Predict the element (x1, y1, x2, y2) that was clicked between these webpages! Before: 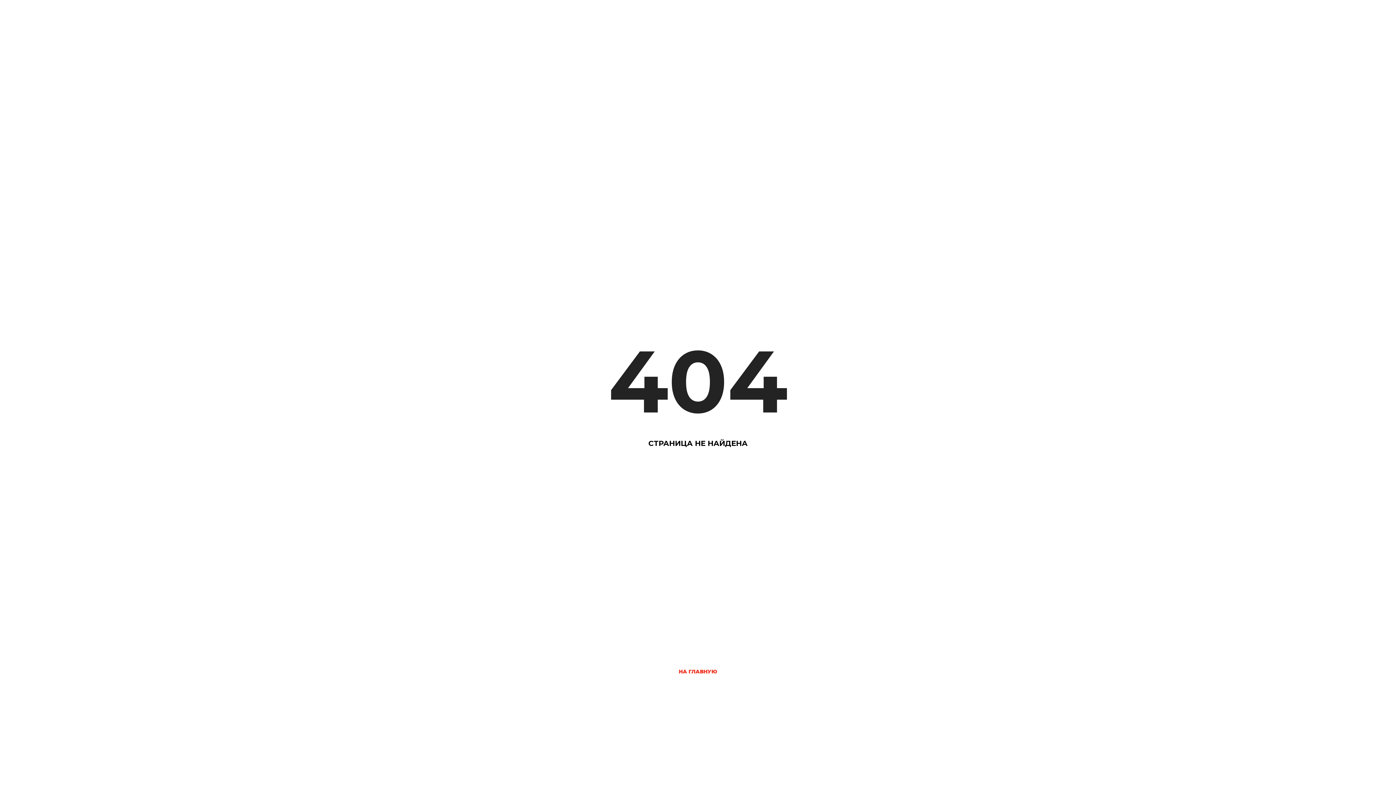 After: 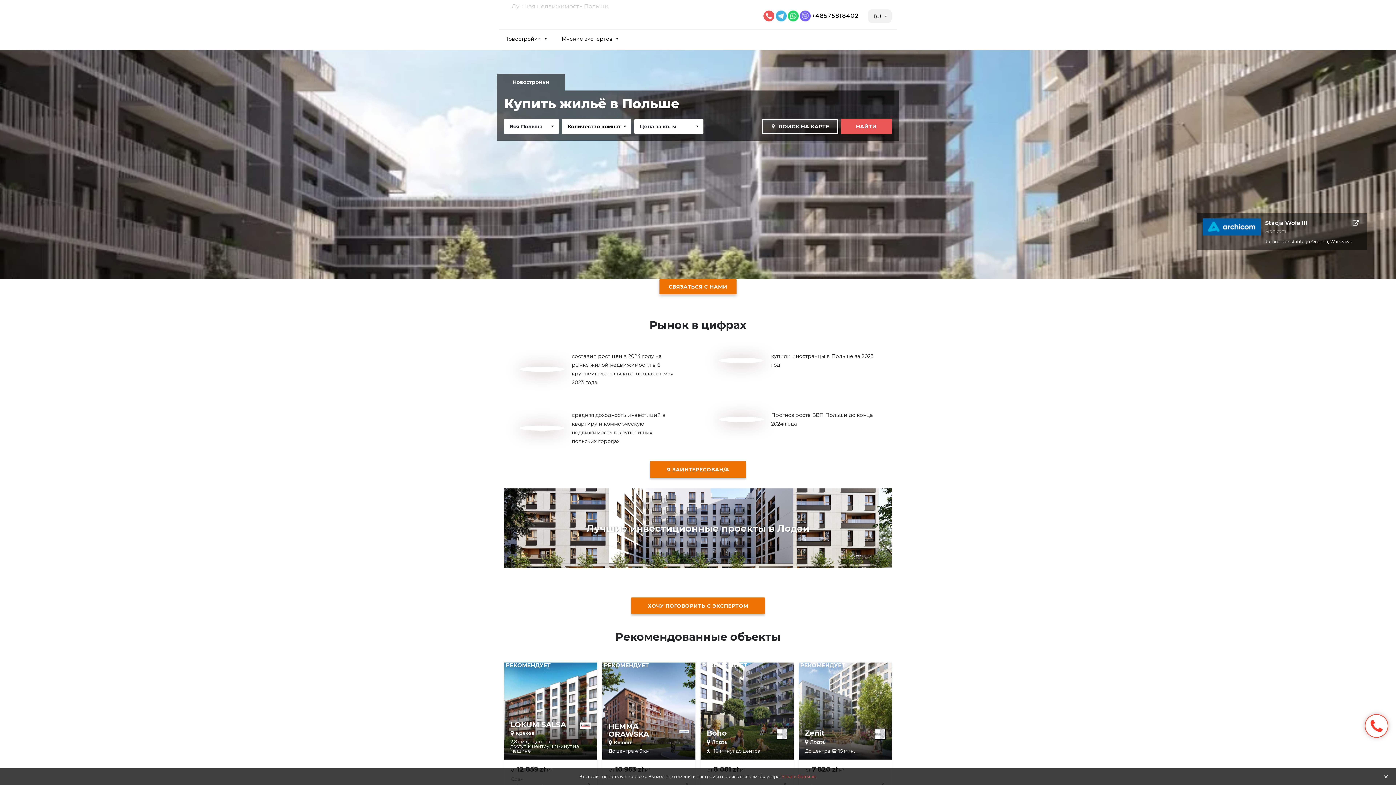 Action: label: НА ГЛАВНУЮ bbox: (678, 669, 717, 674)